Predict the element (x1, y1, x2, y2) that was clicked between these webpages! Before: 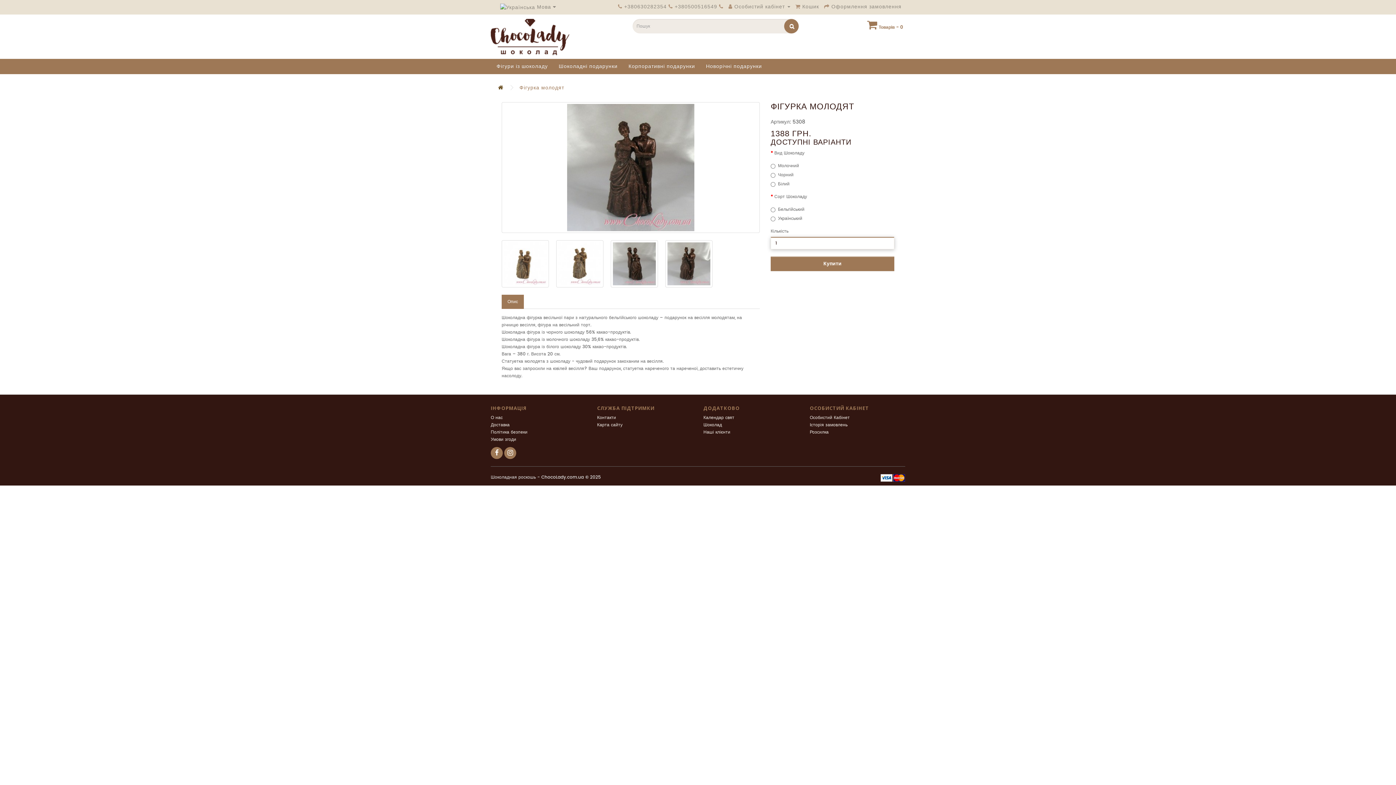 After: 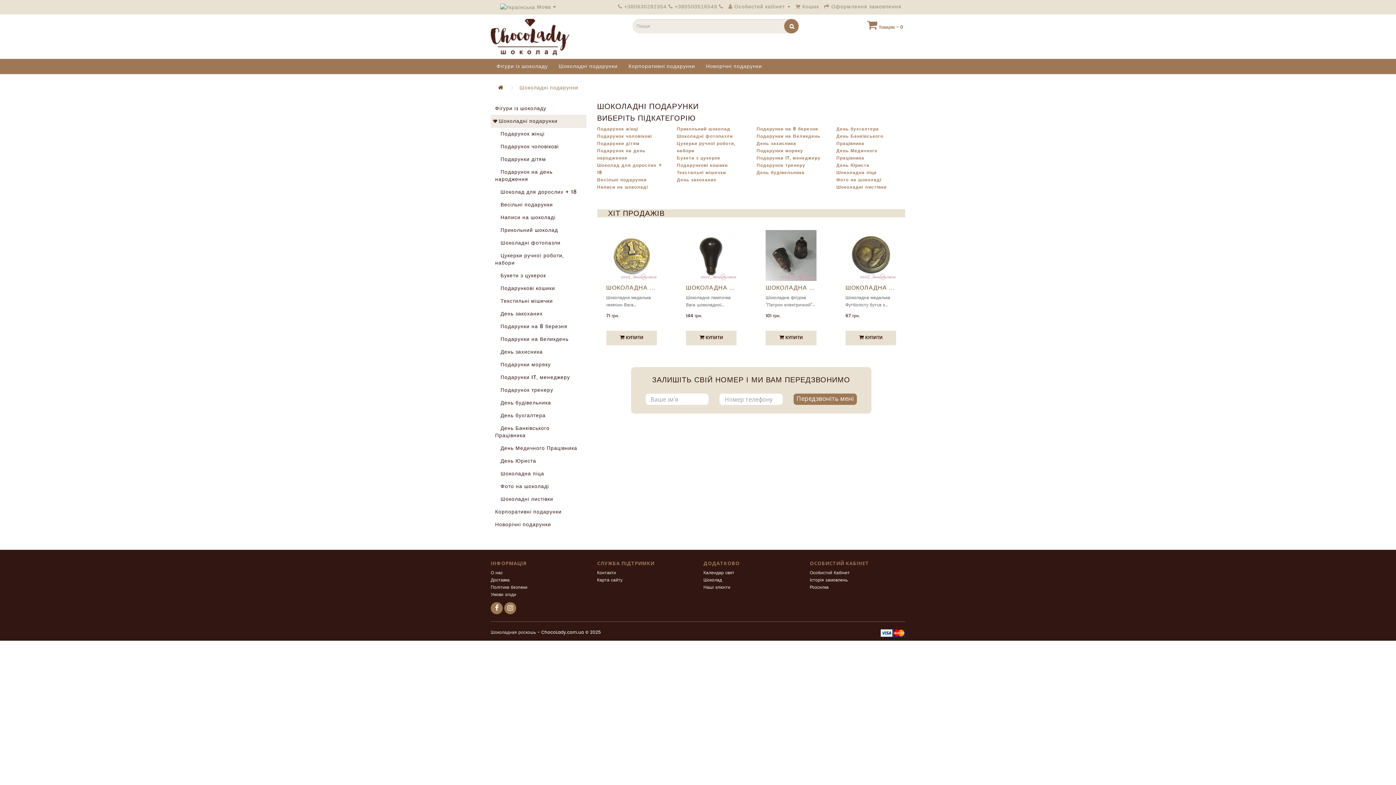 Action: bbox: (553, 59, 623, 73) label: Шоколадні подарунки